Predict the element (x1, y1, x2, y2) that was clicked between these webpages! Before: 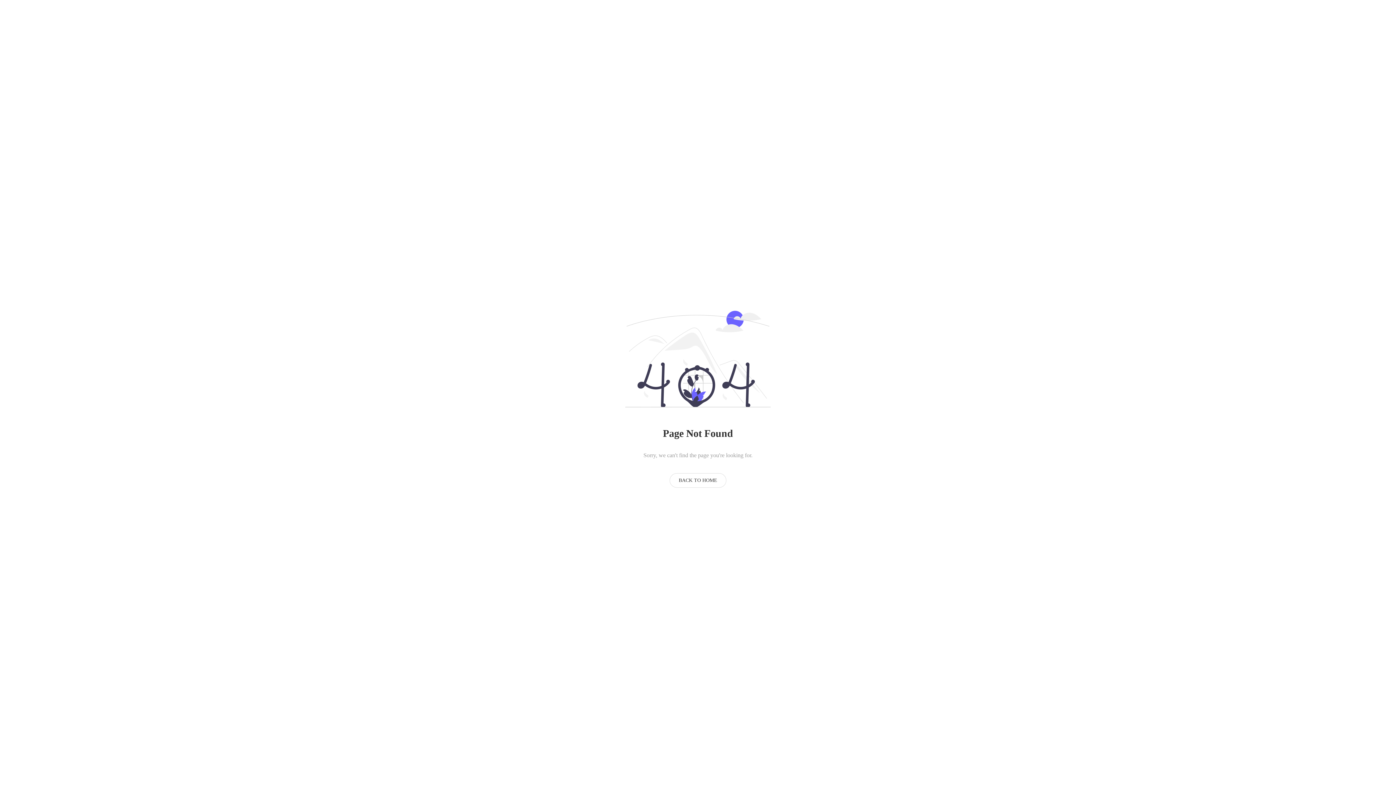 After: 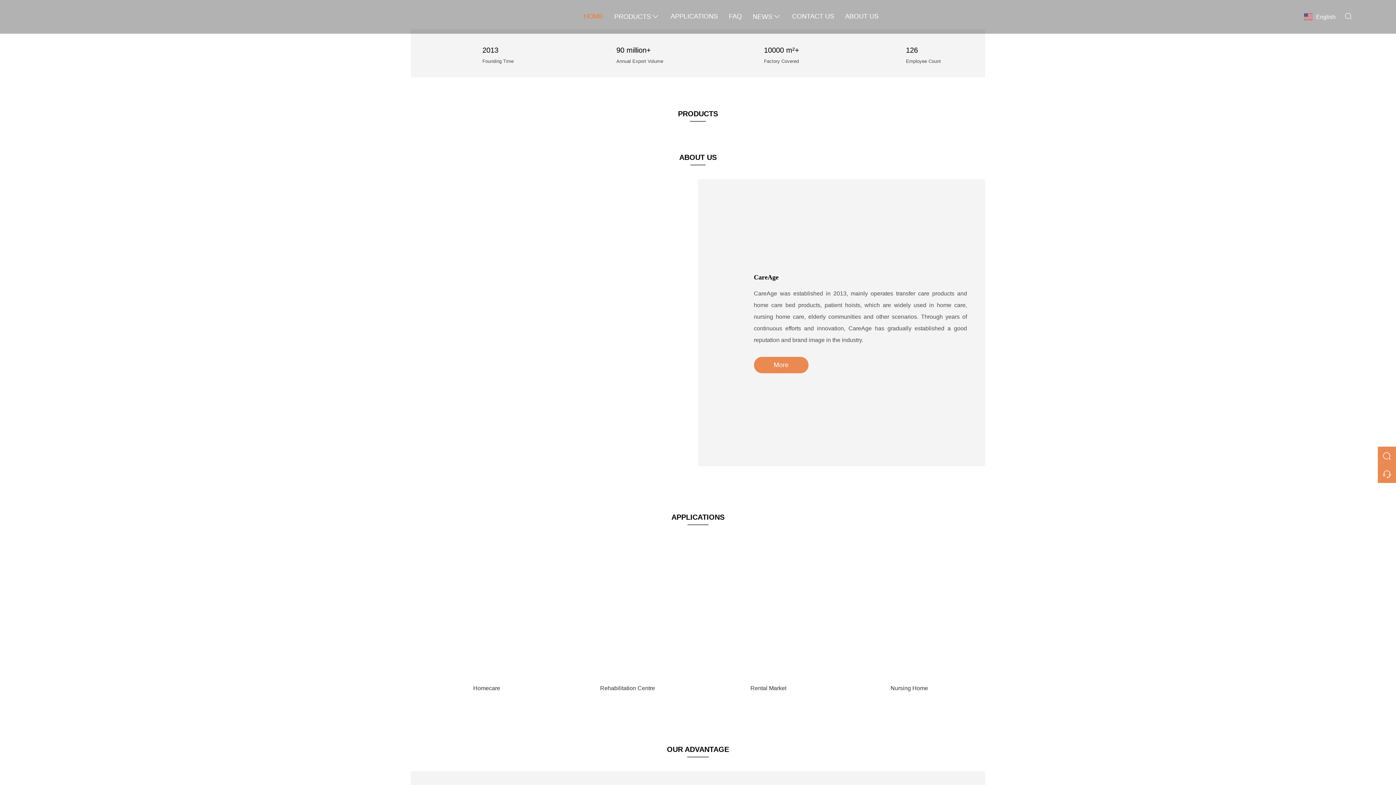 Action: bbox: (669, 473, 726, 487) label: BACK TO HOME